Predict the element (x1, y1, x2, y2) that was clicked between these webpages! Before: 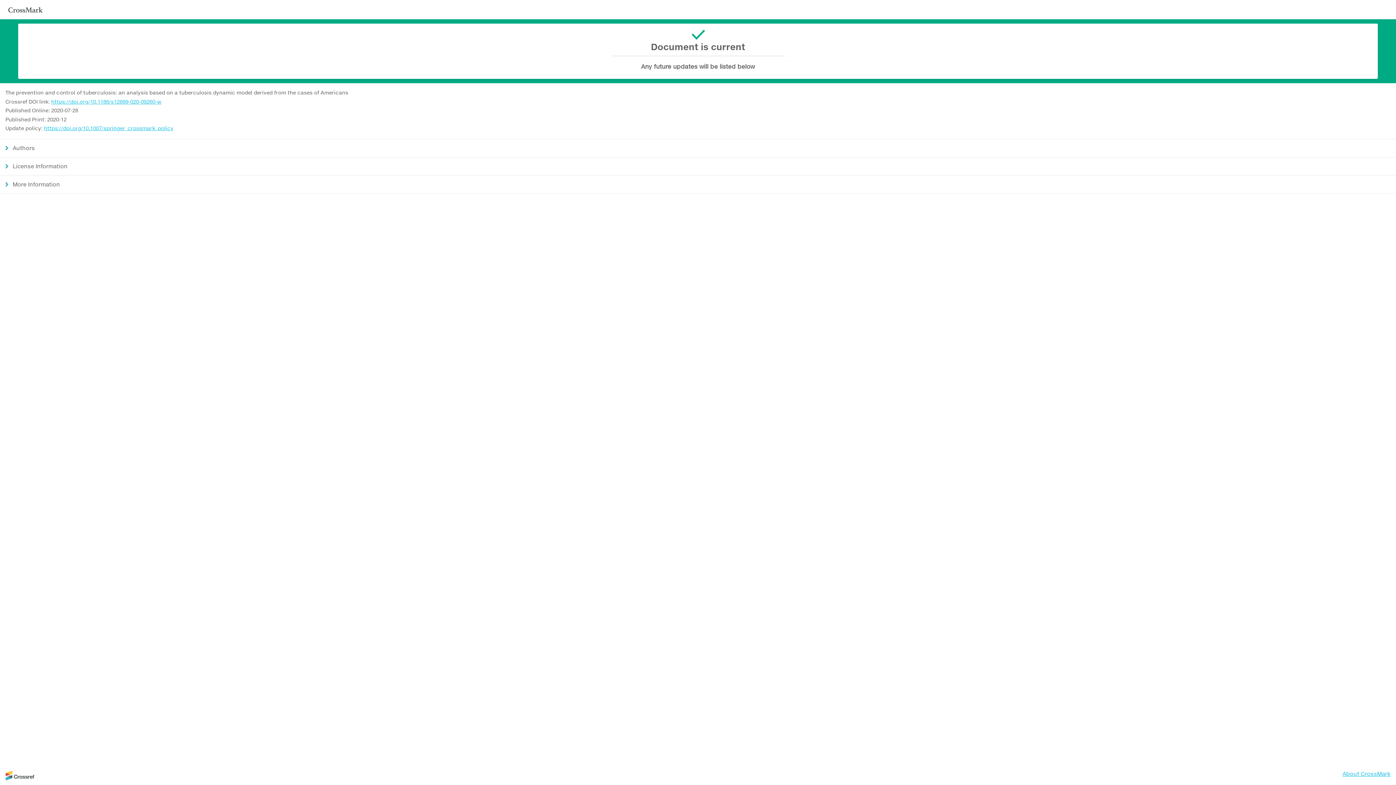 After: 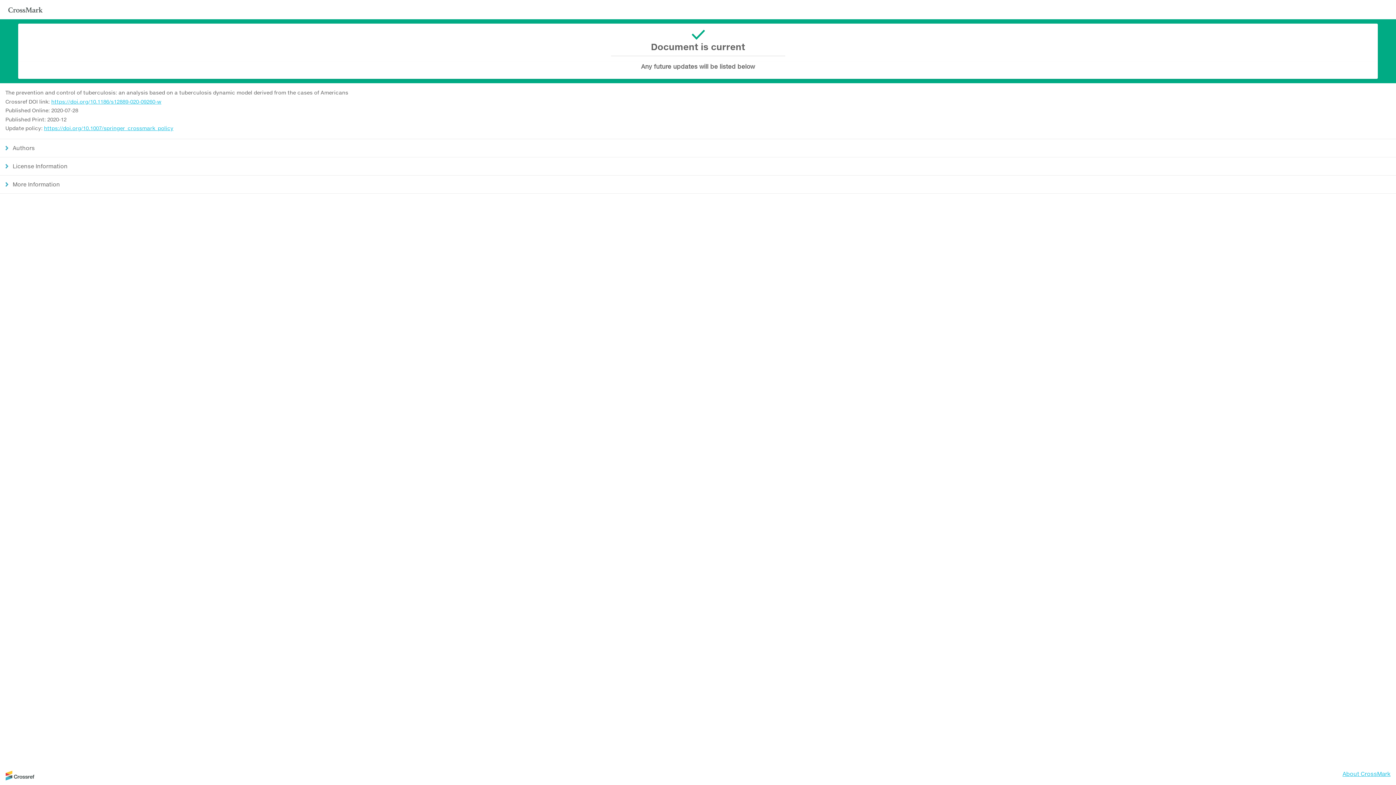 Action: bbox: (5, 775, 34, 782)